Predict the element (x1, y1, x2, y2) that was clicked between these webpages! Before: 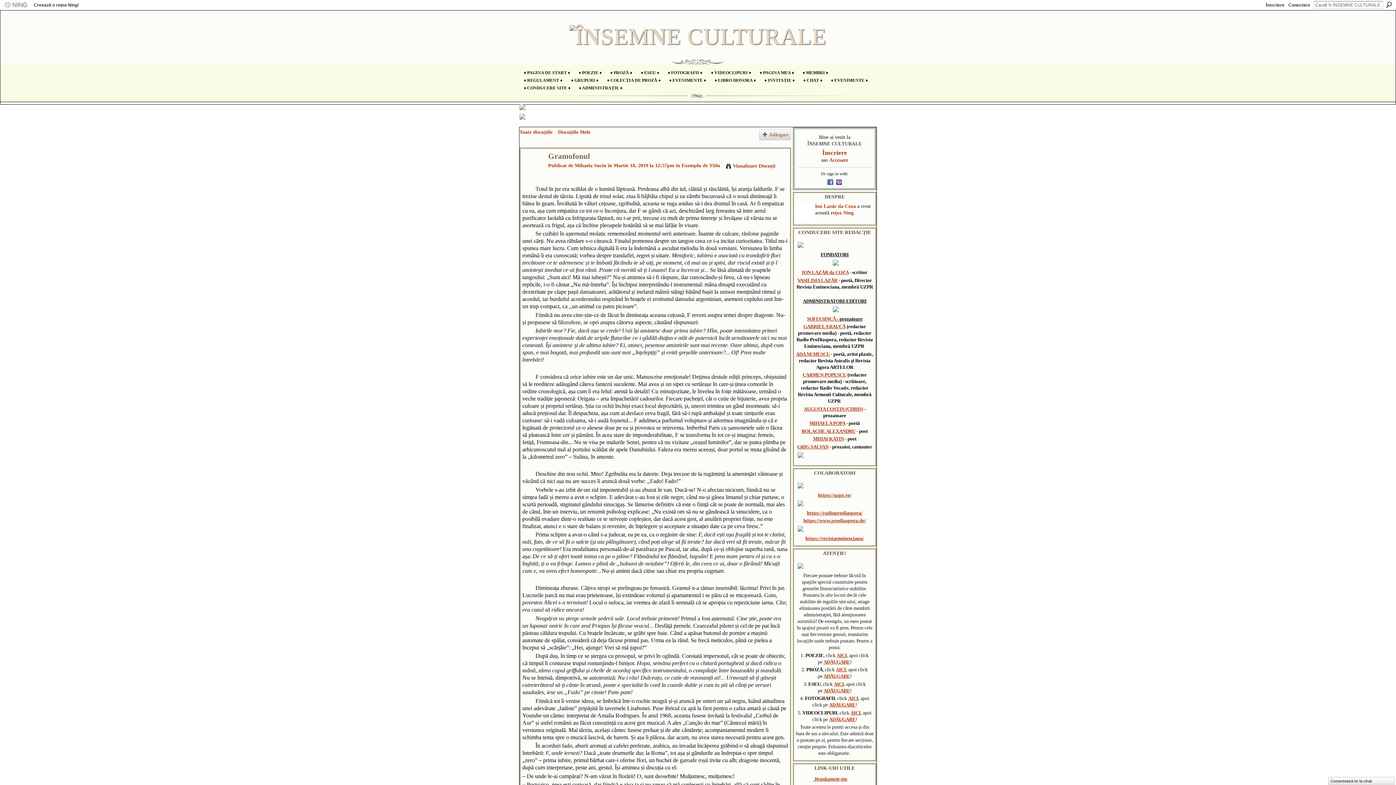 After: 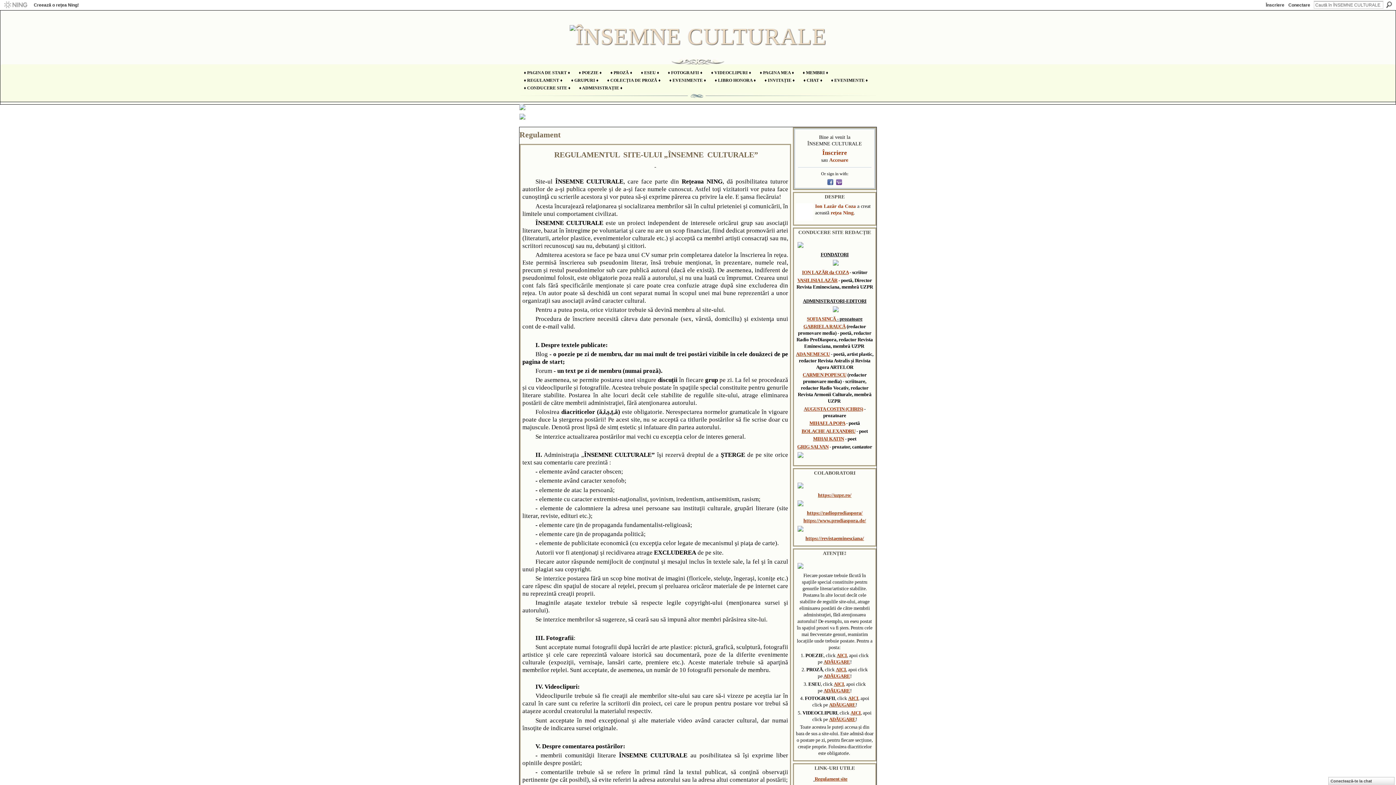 Action: label: Regulament site bbox: (814, 776, 847, 782)